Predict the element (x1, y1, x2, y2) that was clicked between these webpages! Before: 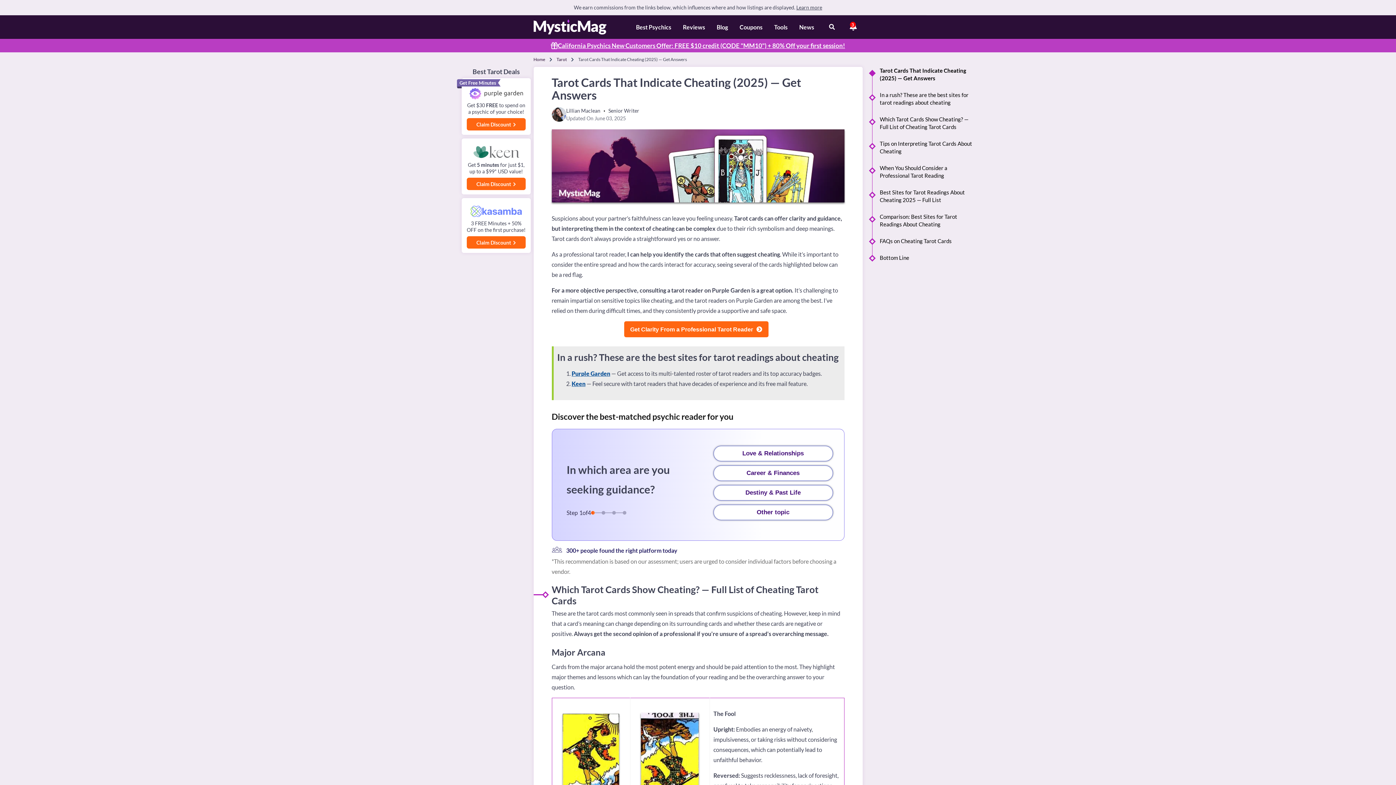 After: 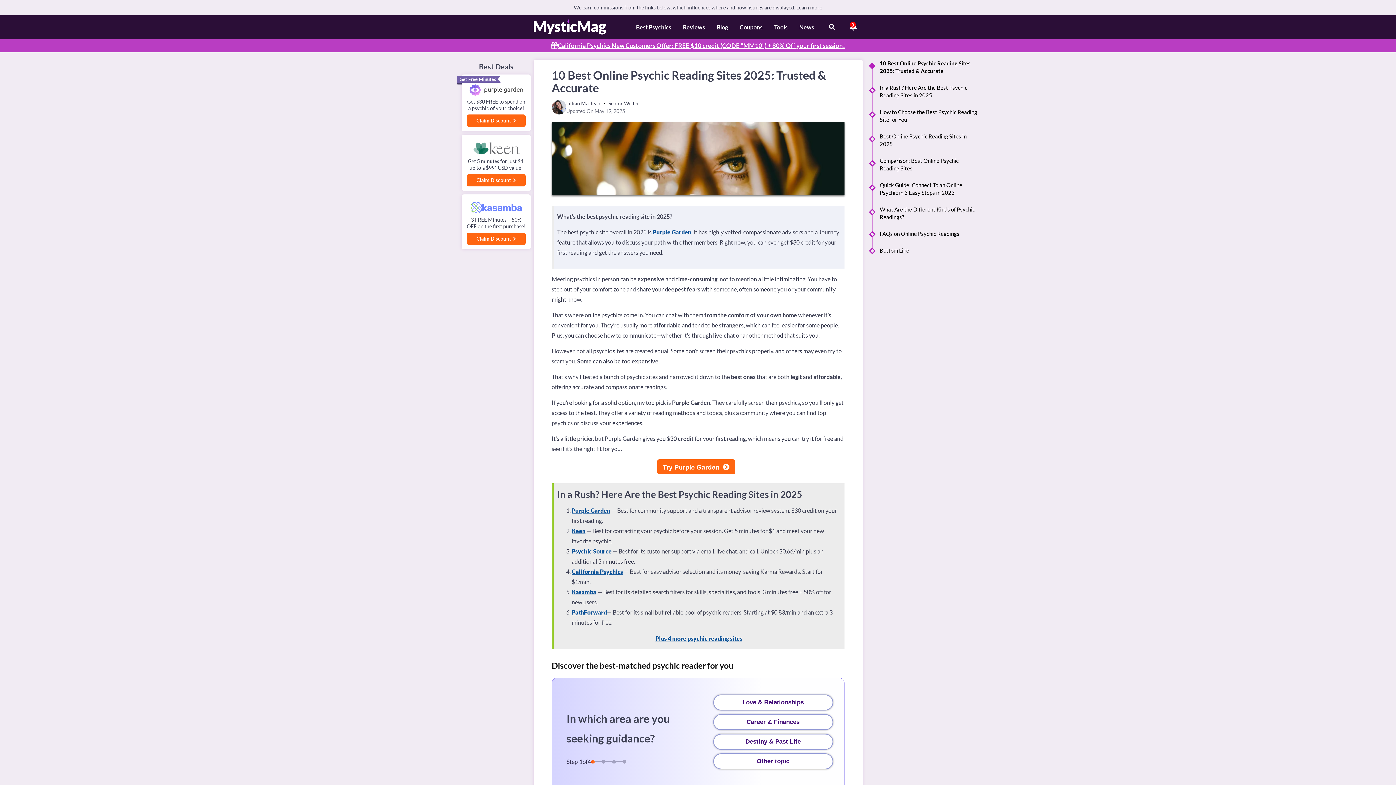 Action: bbox: (634, 20, 673, 33) label: Best Psychics